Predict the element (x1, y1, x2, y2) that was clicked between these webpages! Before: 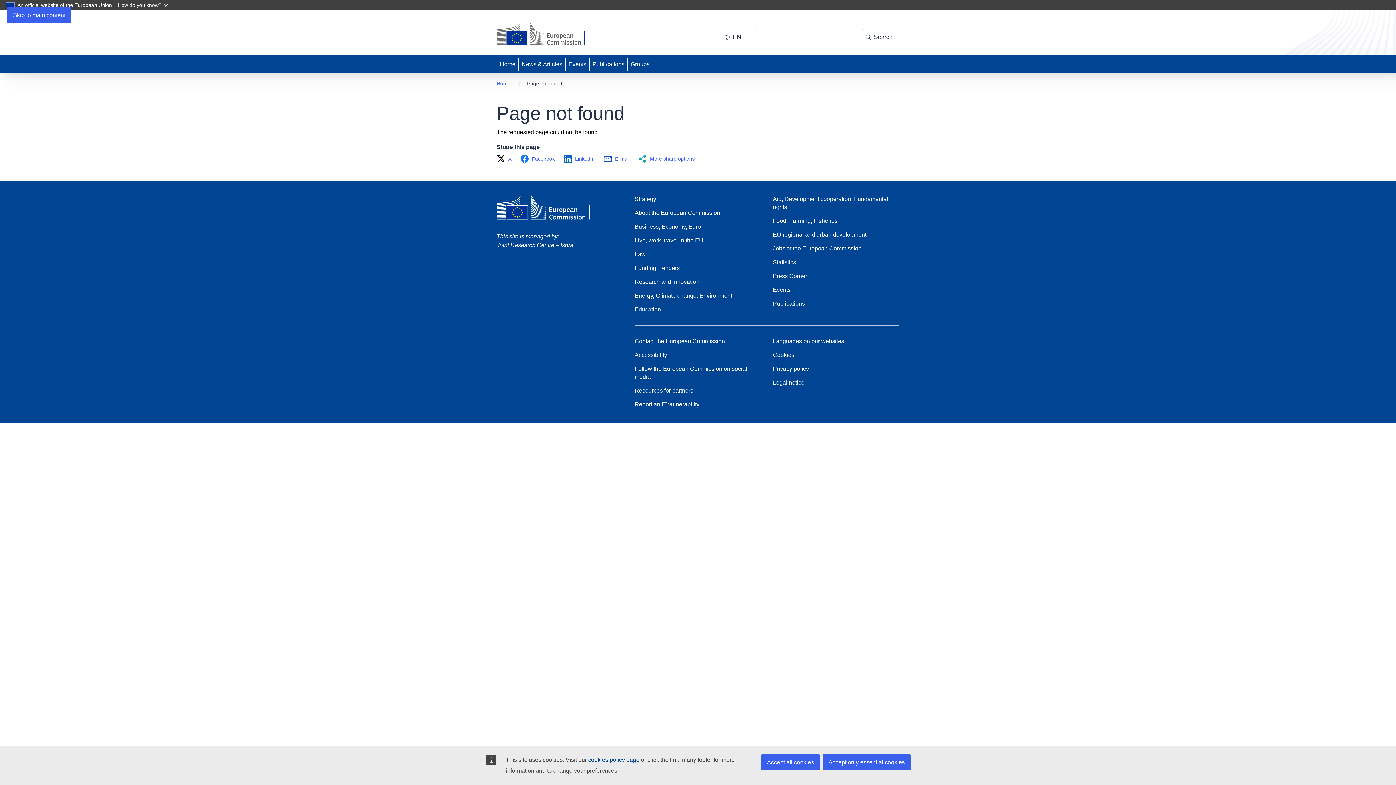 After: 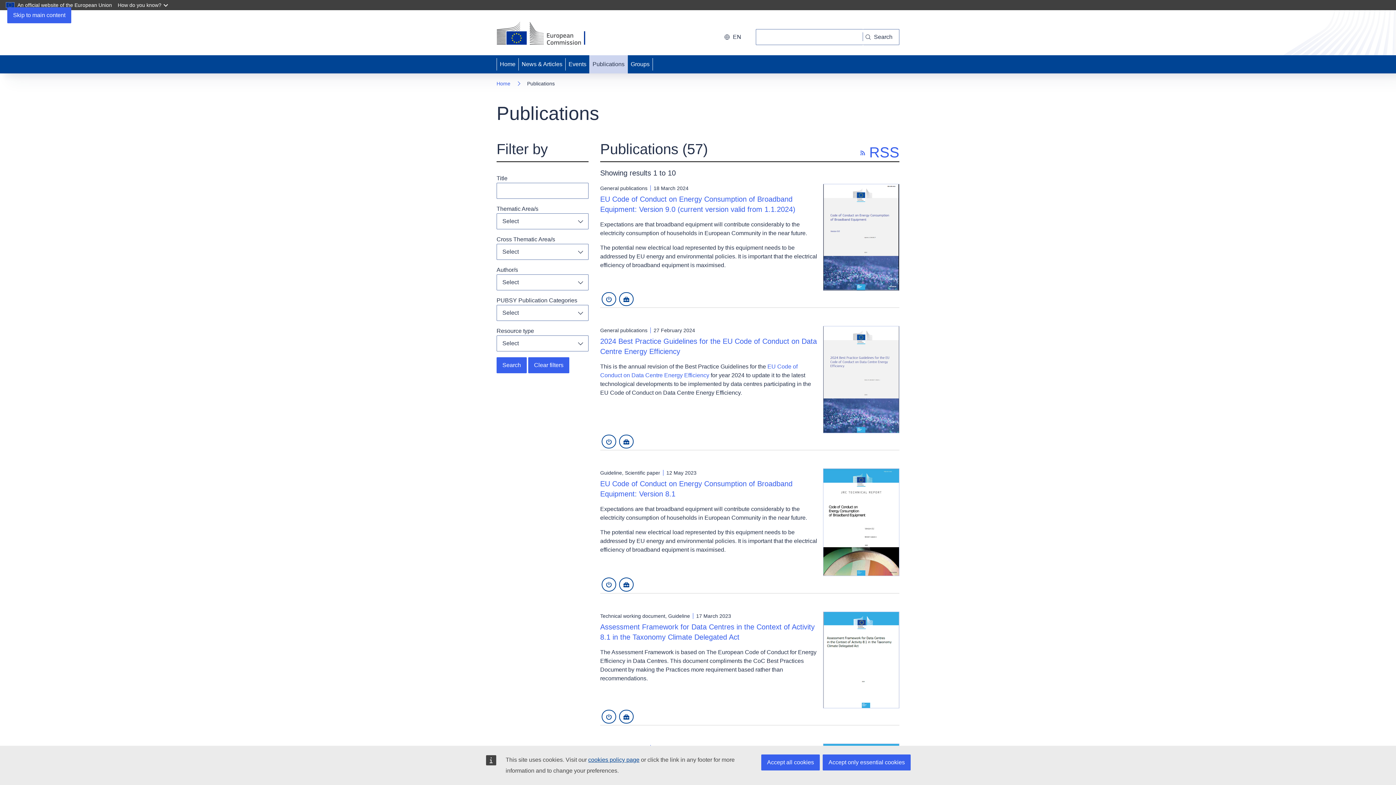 Action: bbox: (589, 55, 627, 73) label: Publications